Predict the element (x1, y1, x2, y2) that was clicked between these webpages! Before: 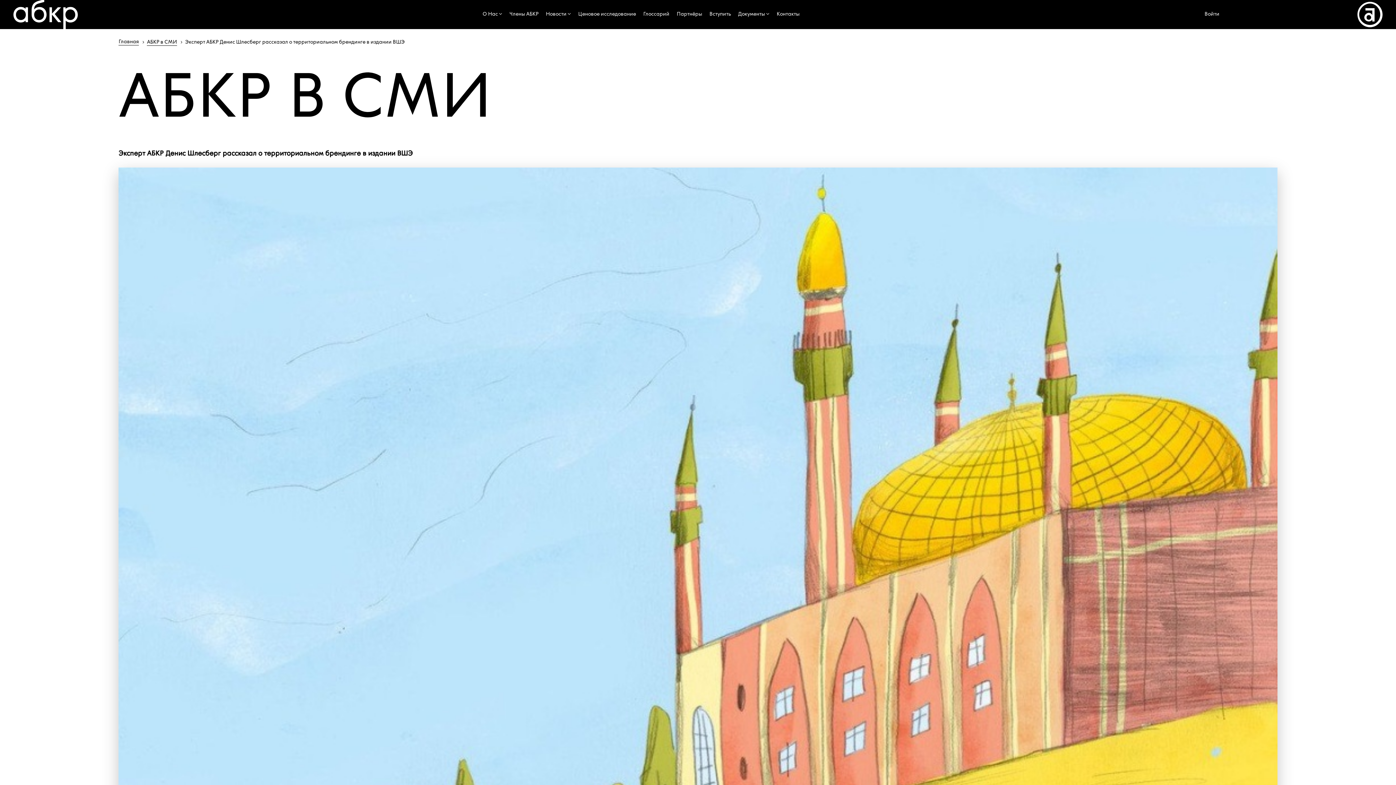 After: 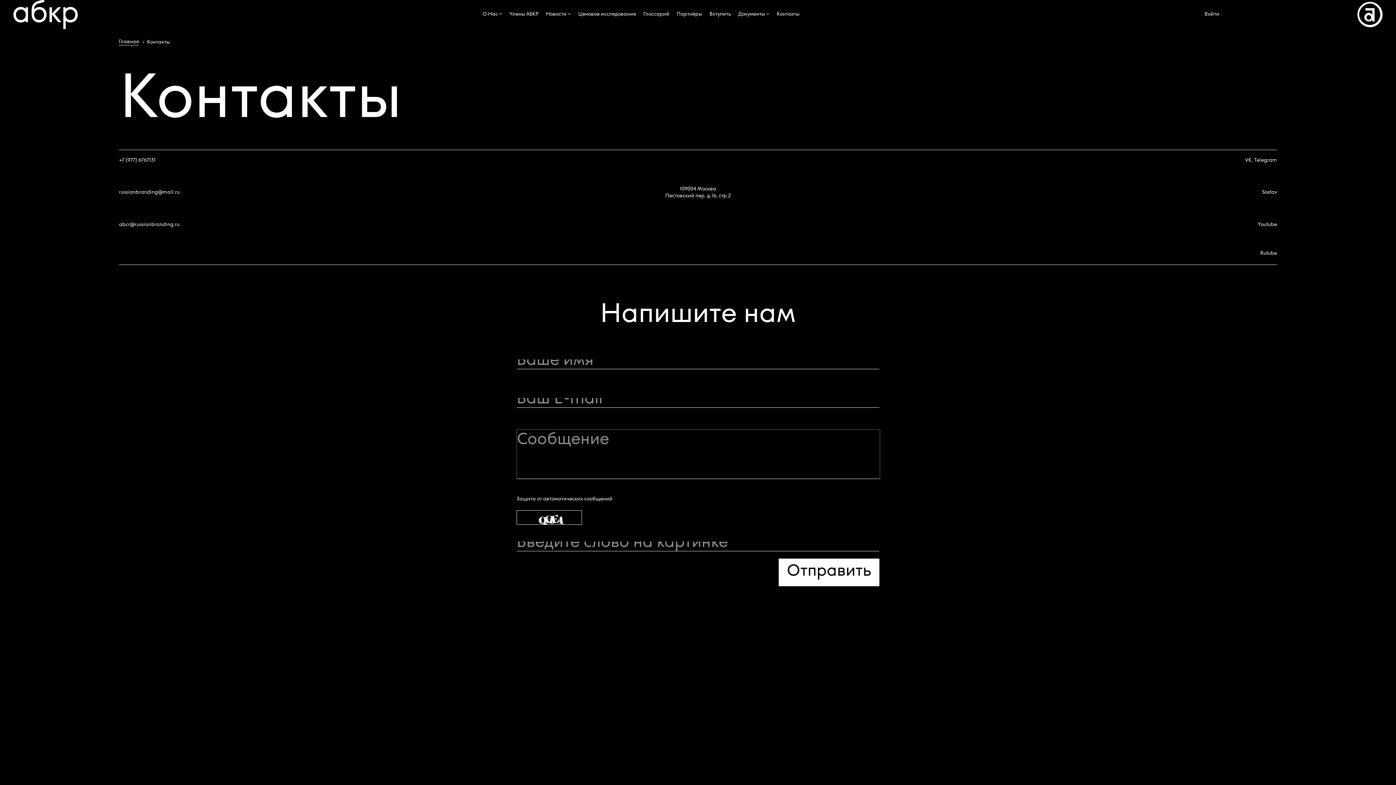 Action: label: Контакты bbox: (773, 6, 803, 23)